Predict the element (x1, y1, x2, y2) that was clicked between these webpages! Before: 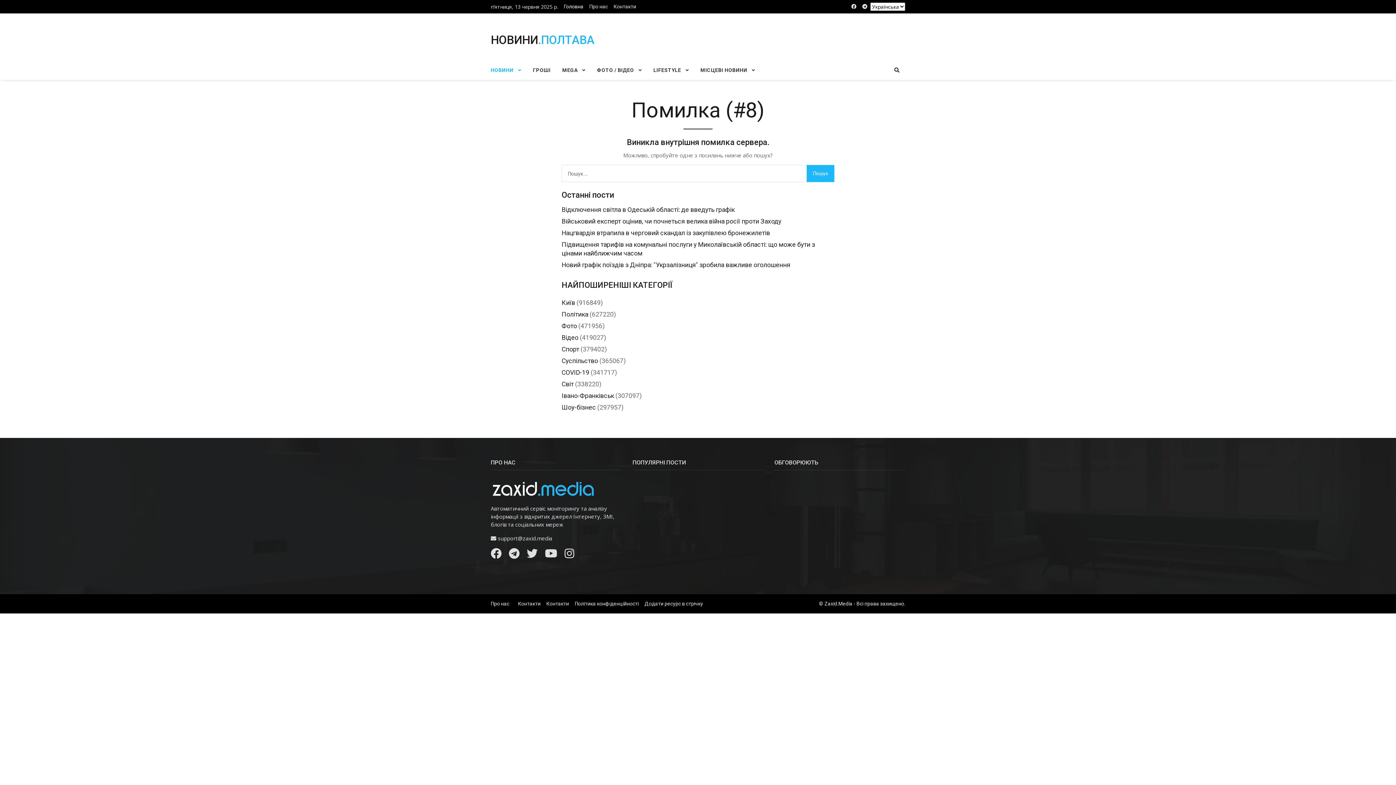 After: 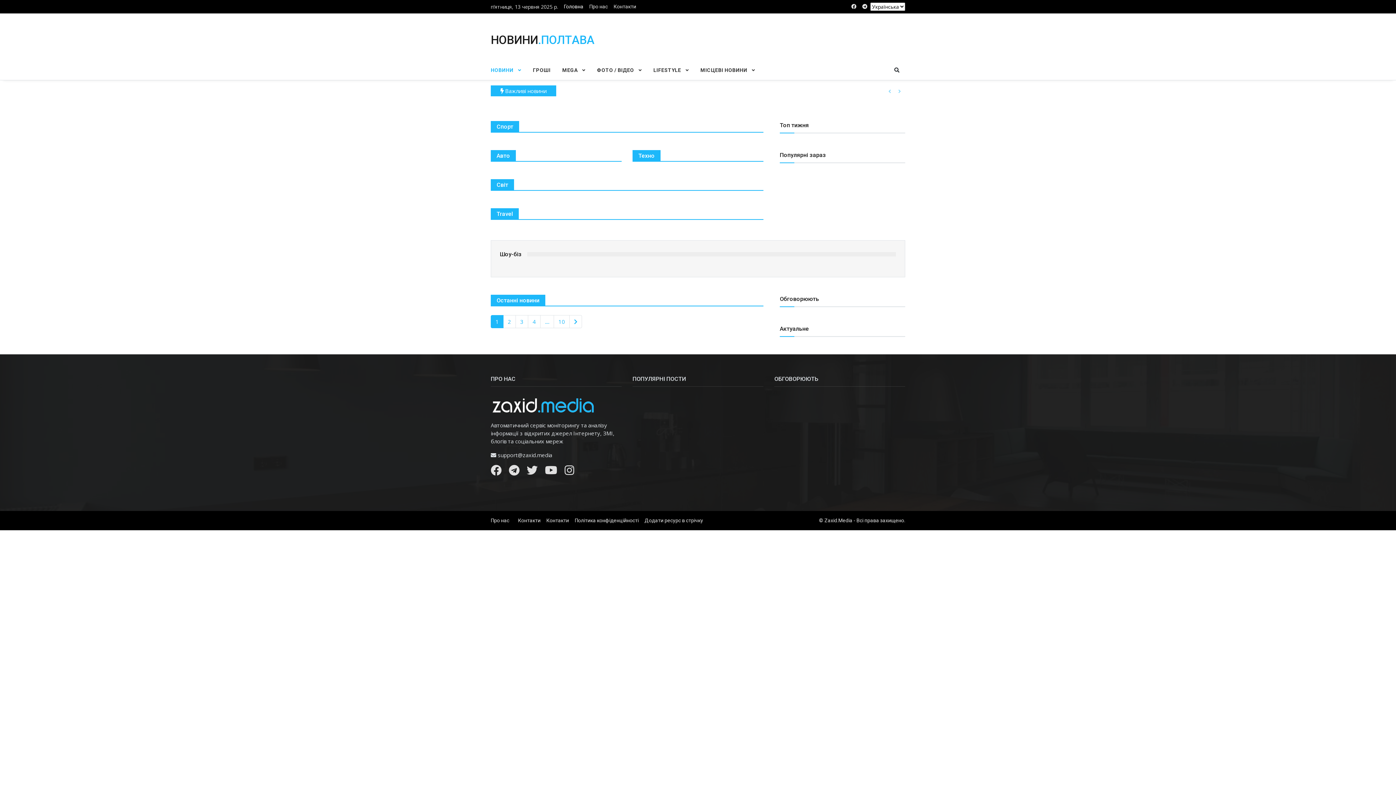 Action: label: ГРОШІ bbox: (527, 60, 556, 80)